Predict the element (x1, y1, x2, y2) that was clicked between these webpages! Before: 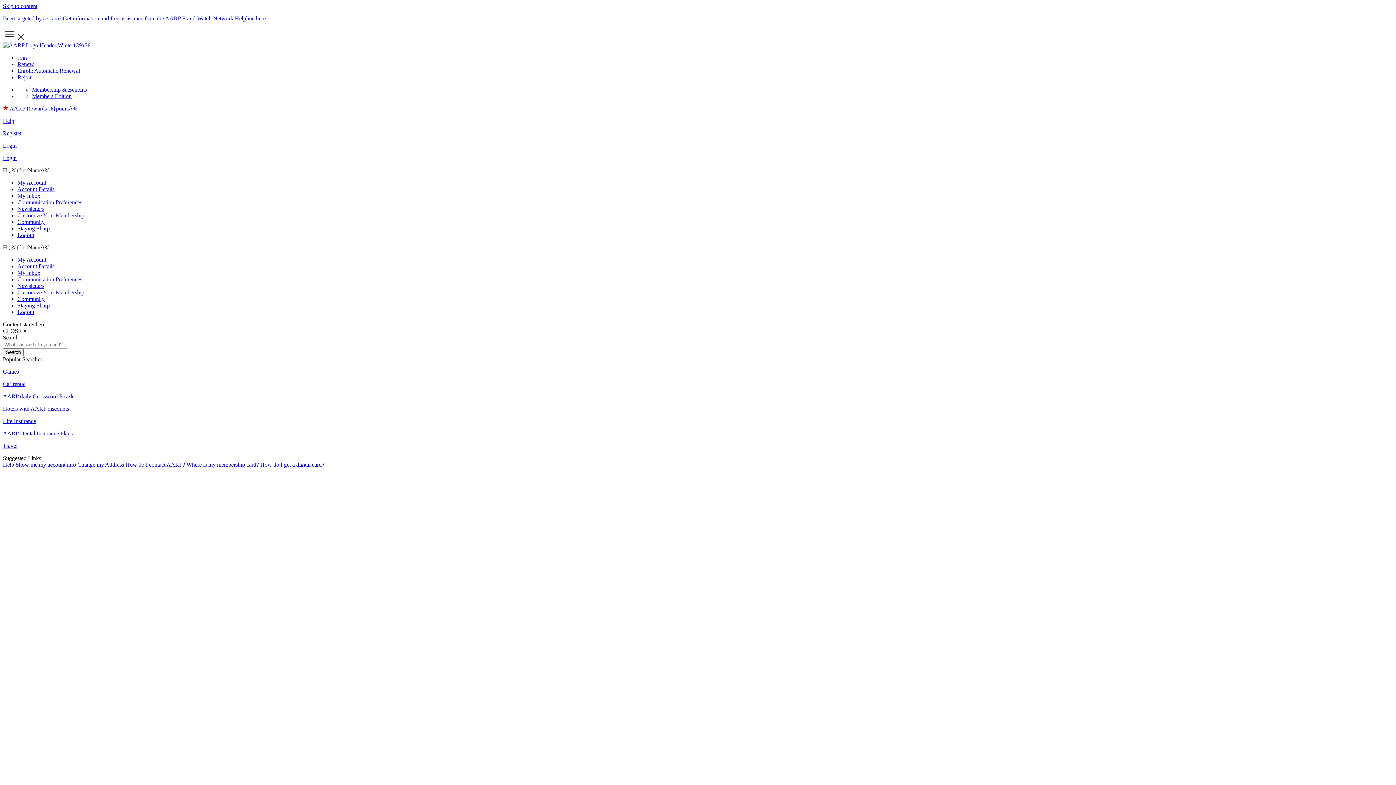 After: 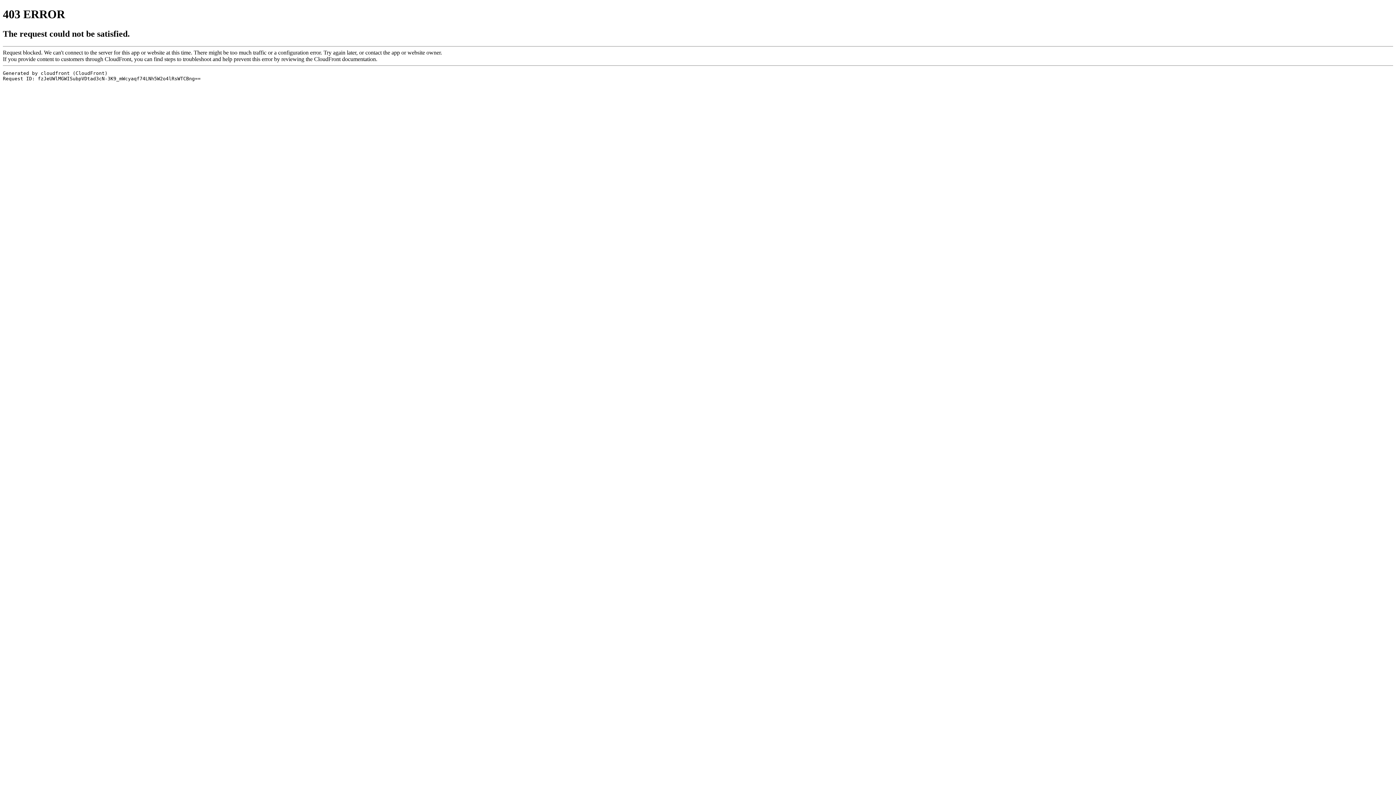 Action: bbox: (2, 42, 90, 48)